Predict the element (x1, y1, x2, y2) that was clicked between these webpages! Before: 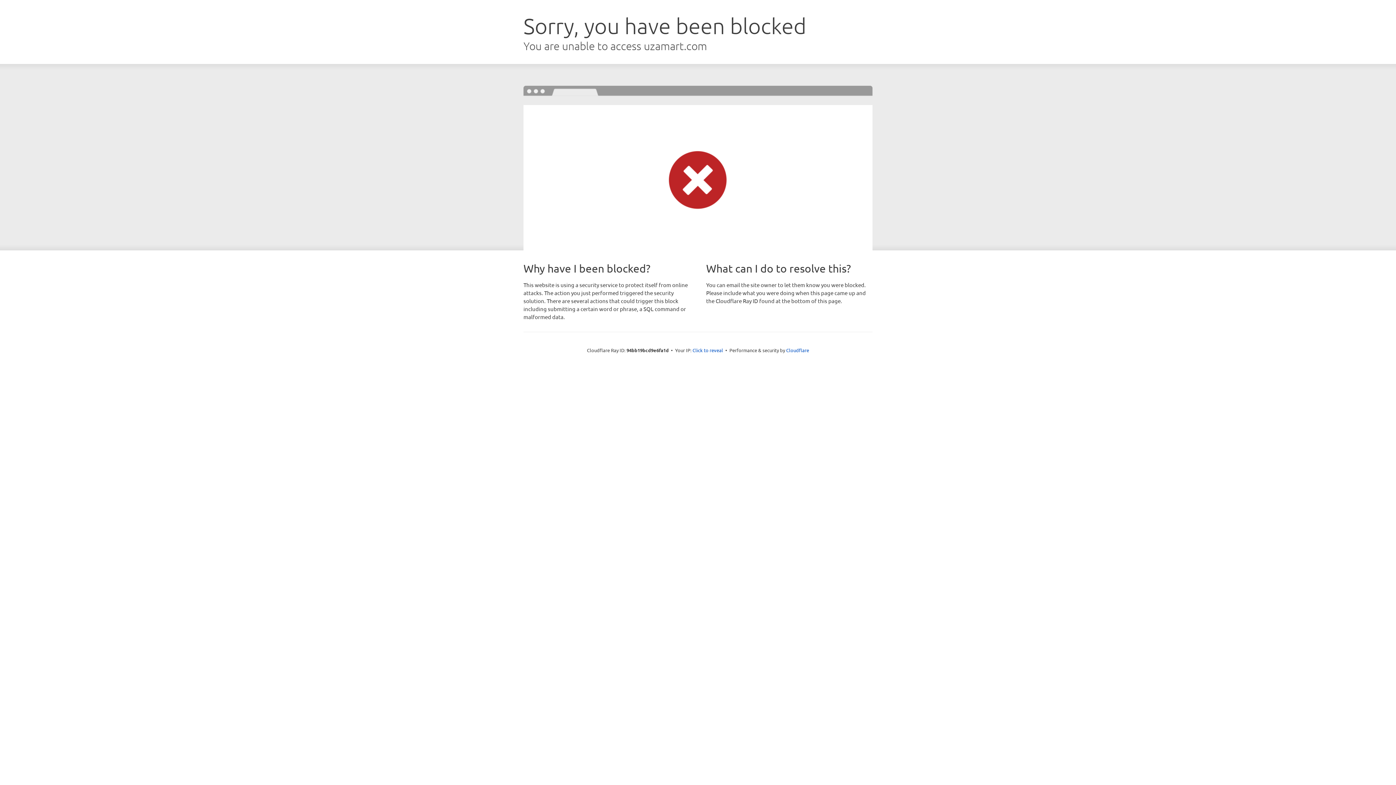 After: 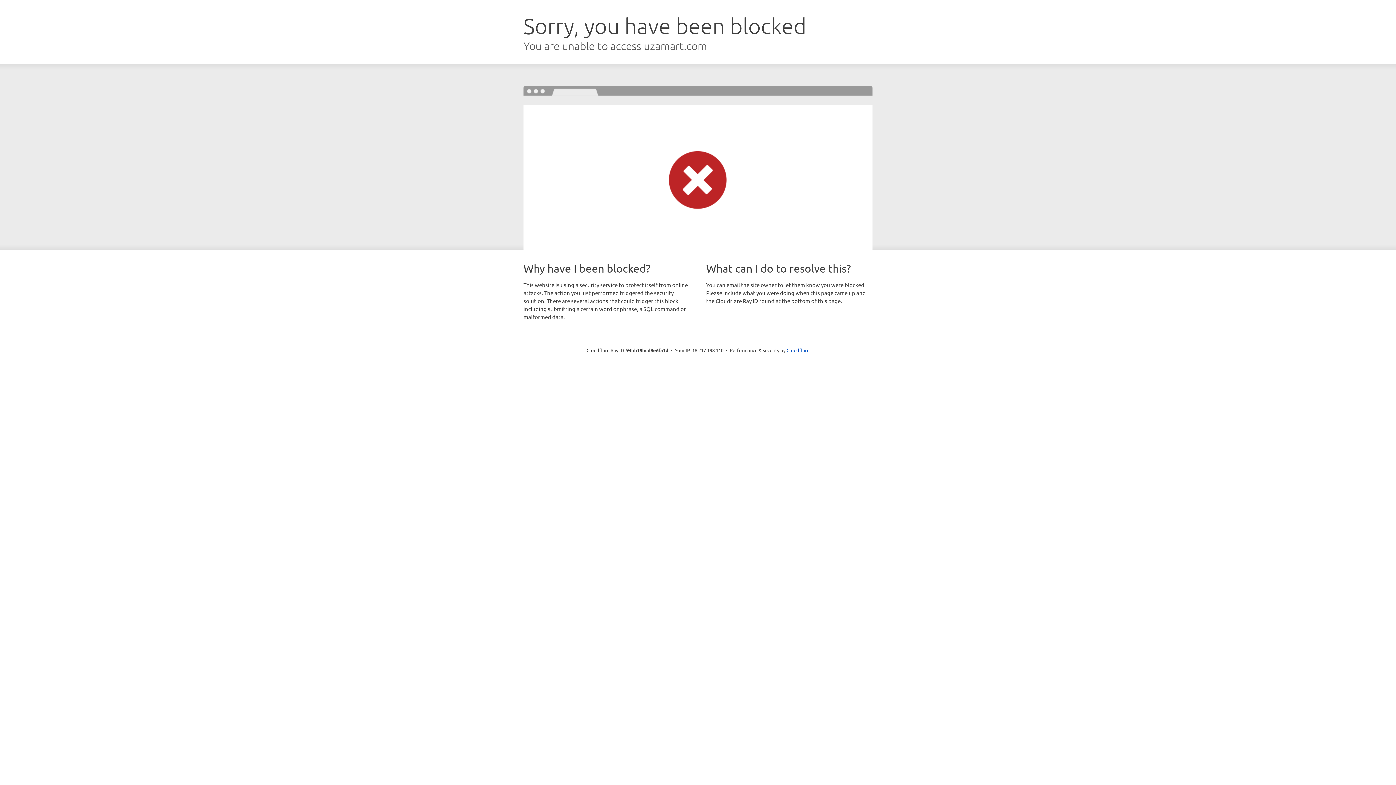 Action: label: Click to reveal bbox: (692, 346, 723, 353)